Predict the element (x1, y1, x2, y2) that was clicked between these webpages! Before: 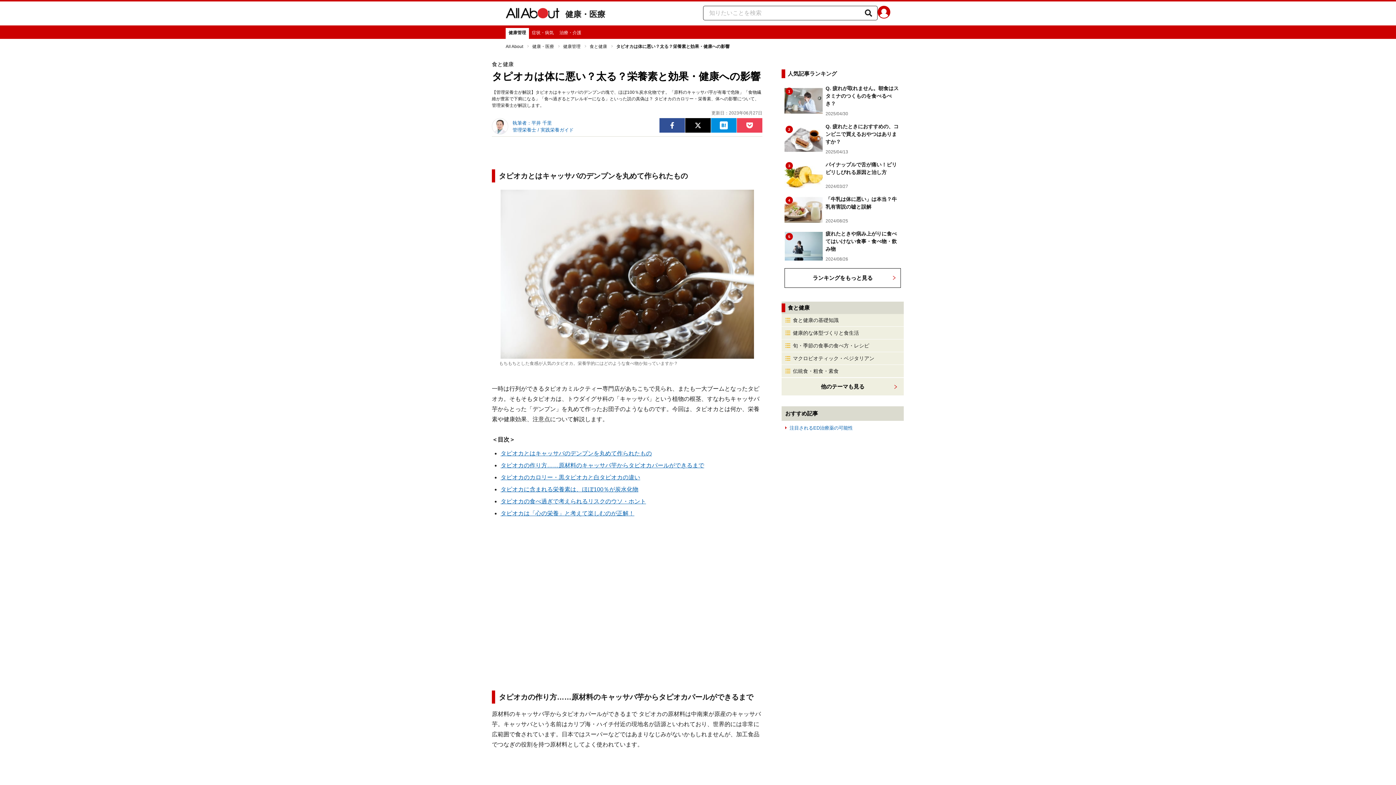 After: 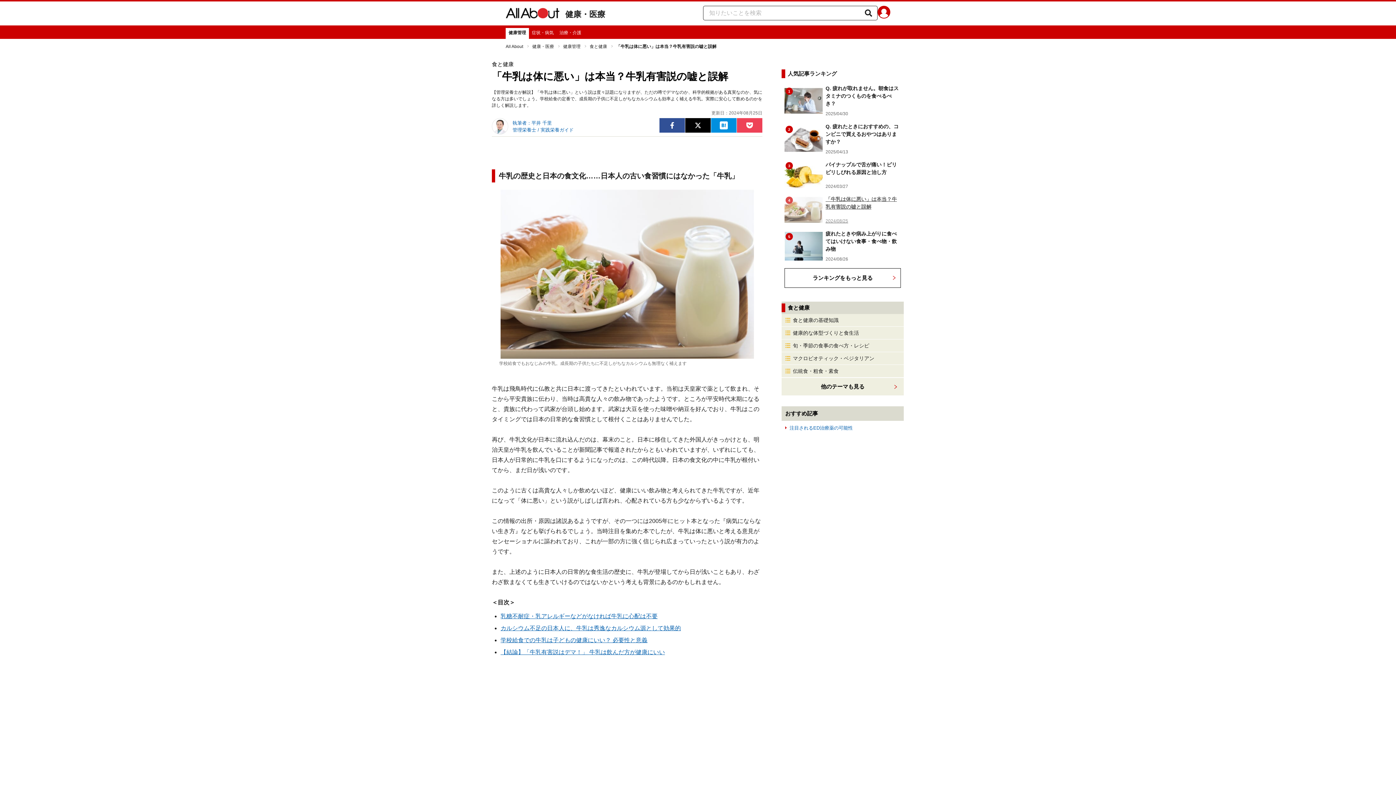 Action: label: 4
「牛乳は体に悪い」は本当？牛乳有害説の嘘と誤解
2024/08/25 bbox: (781, 192, 904, 227)